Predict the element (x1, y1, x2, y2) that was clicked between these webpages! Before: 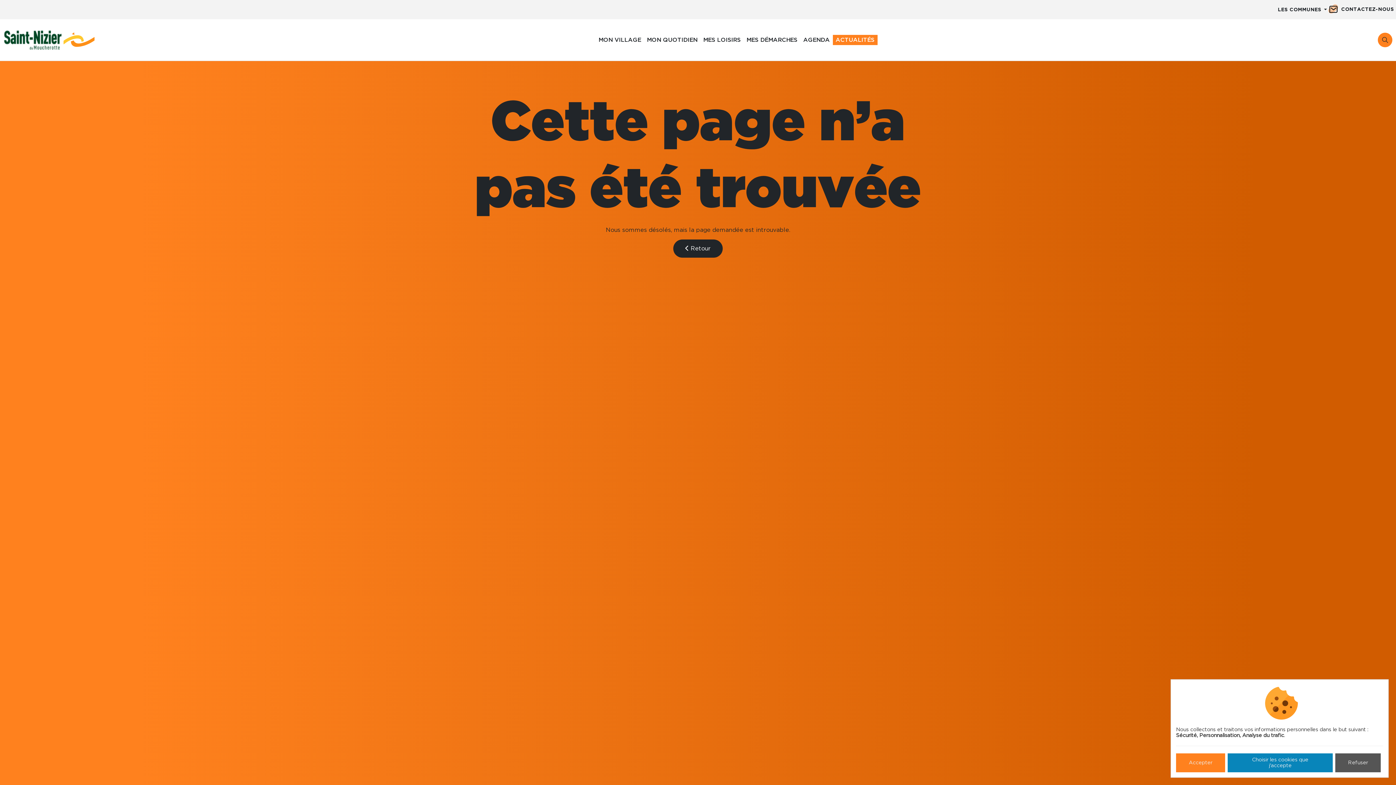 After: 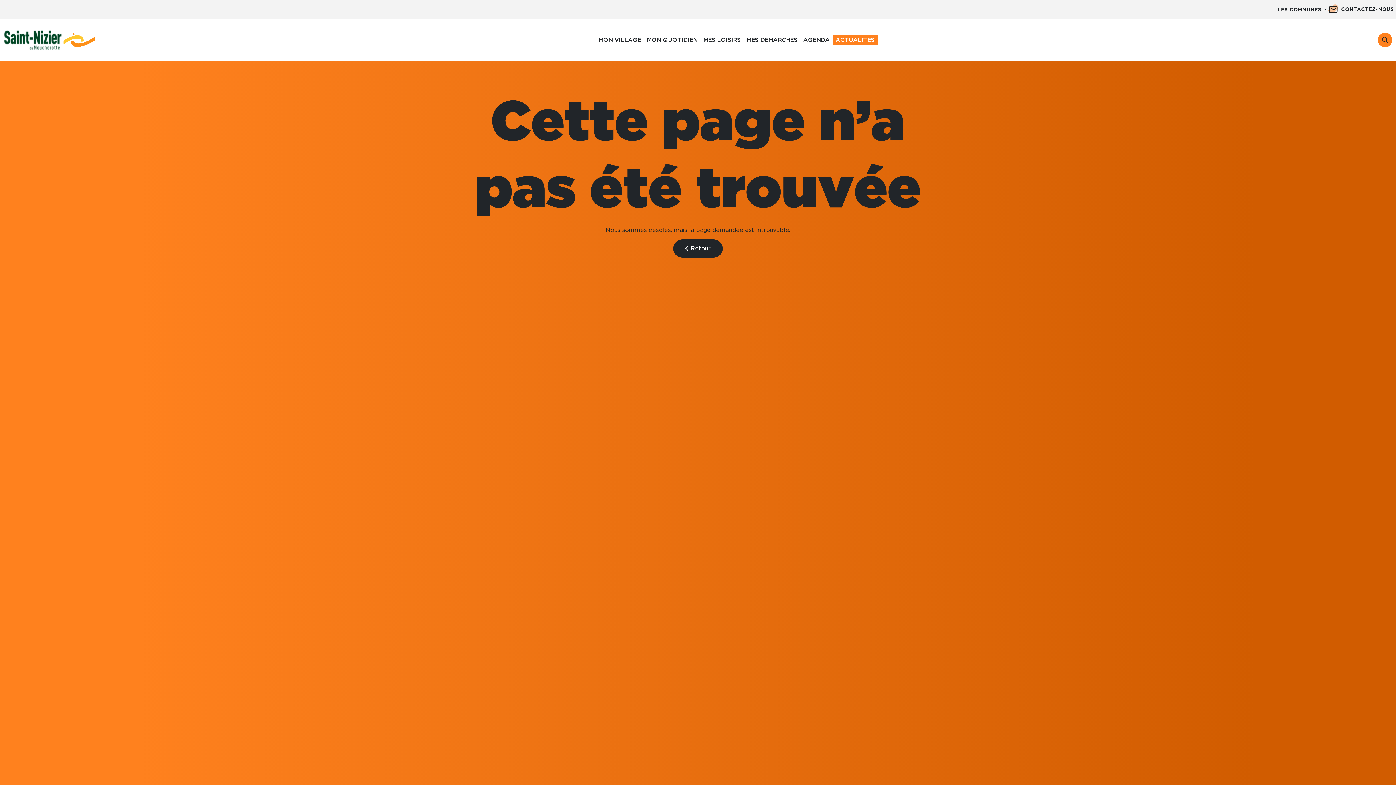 Action: bbox: (1335, 753, 1381, 772) label: Refuser